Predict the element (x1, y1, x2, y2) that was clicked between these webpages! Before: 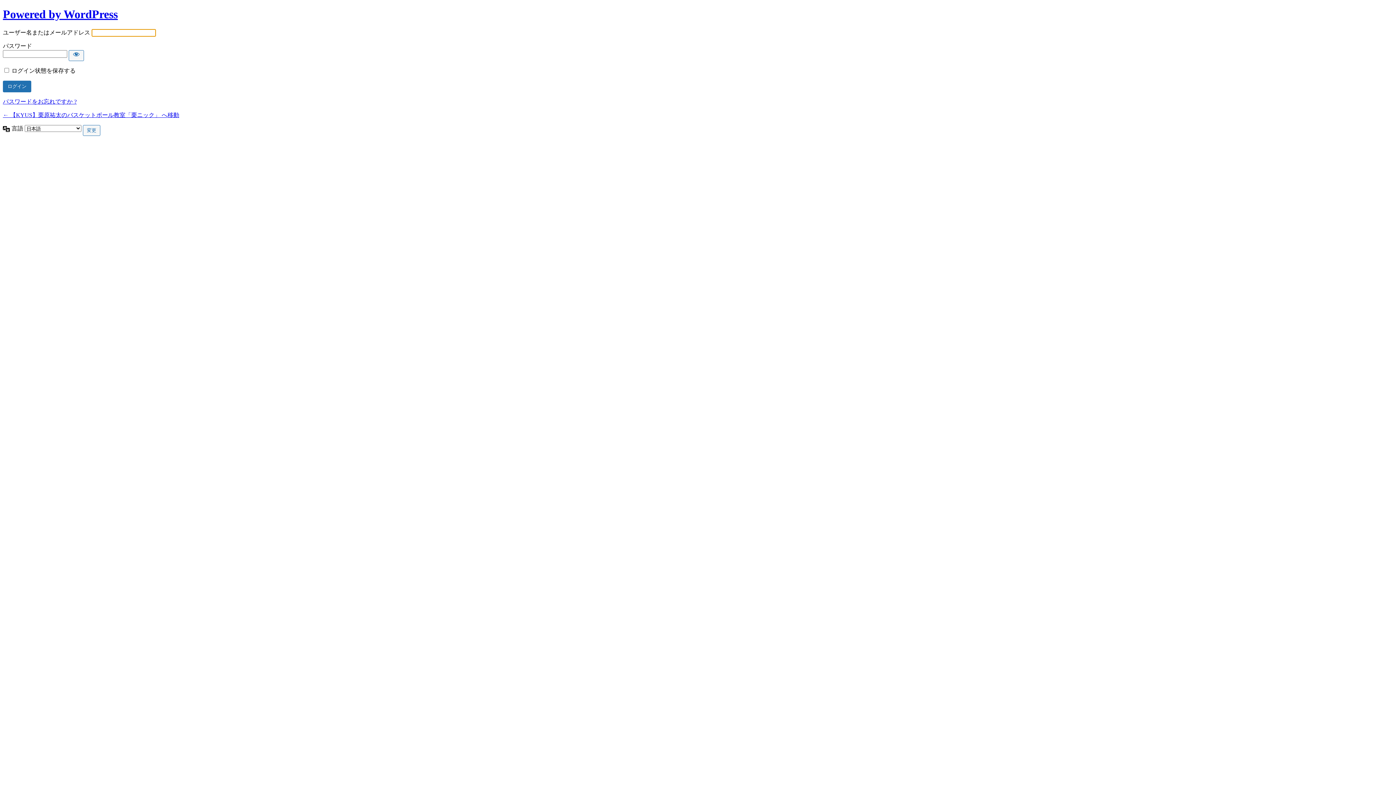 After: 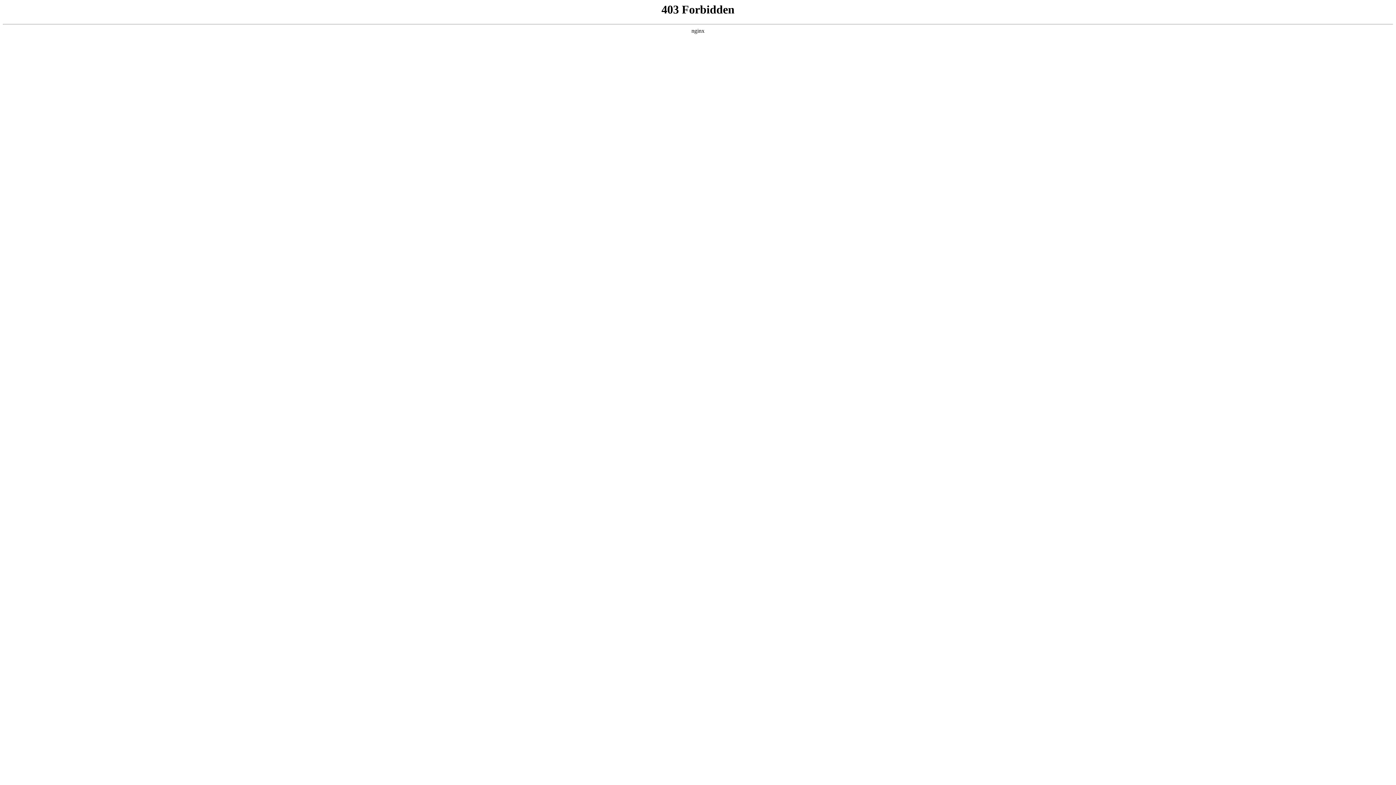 Action: label: Powered by WordPress bbox: (2, 7, 117, 20)